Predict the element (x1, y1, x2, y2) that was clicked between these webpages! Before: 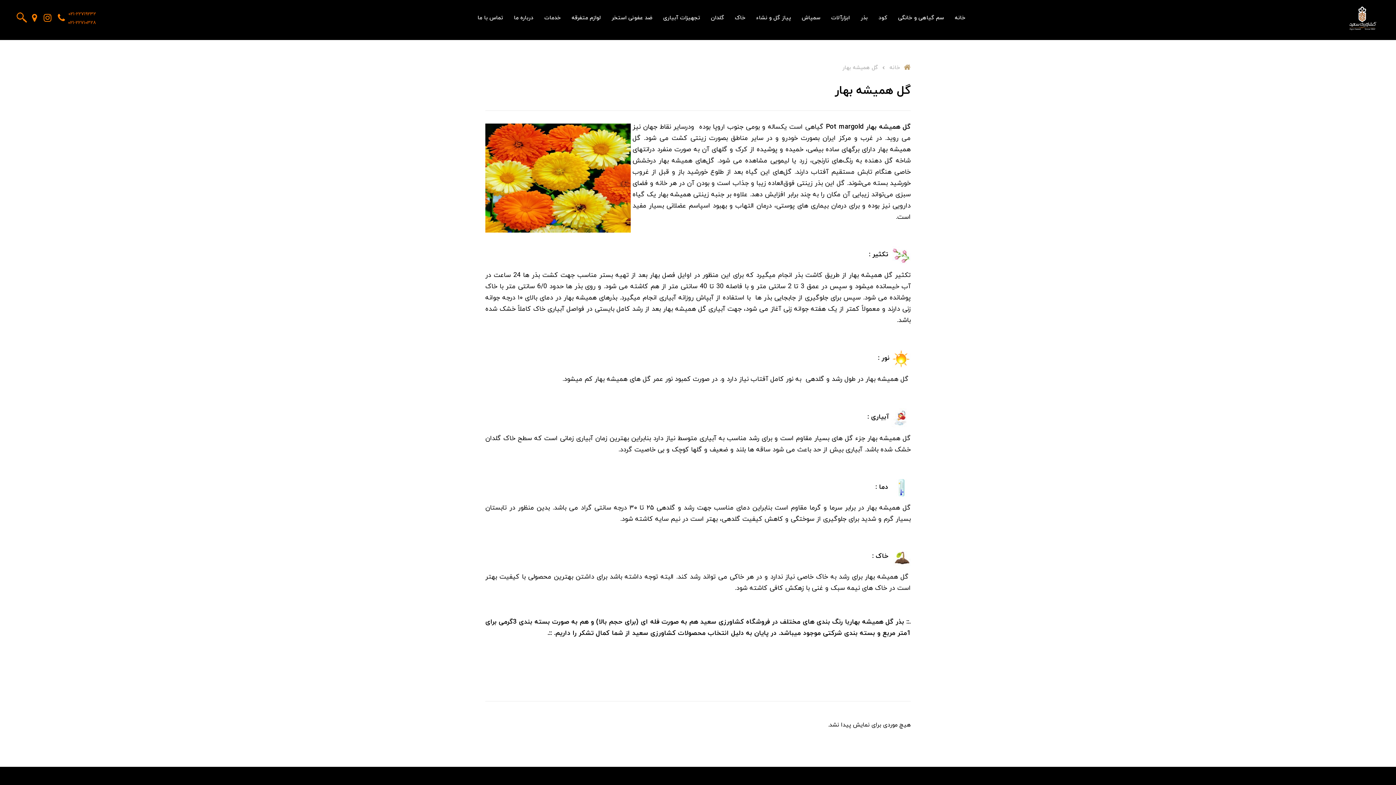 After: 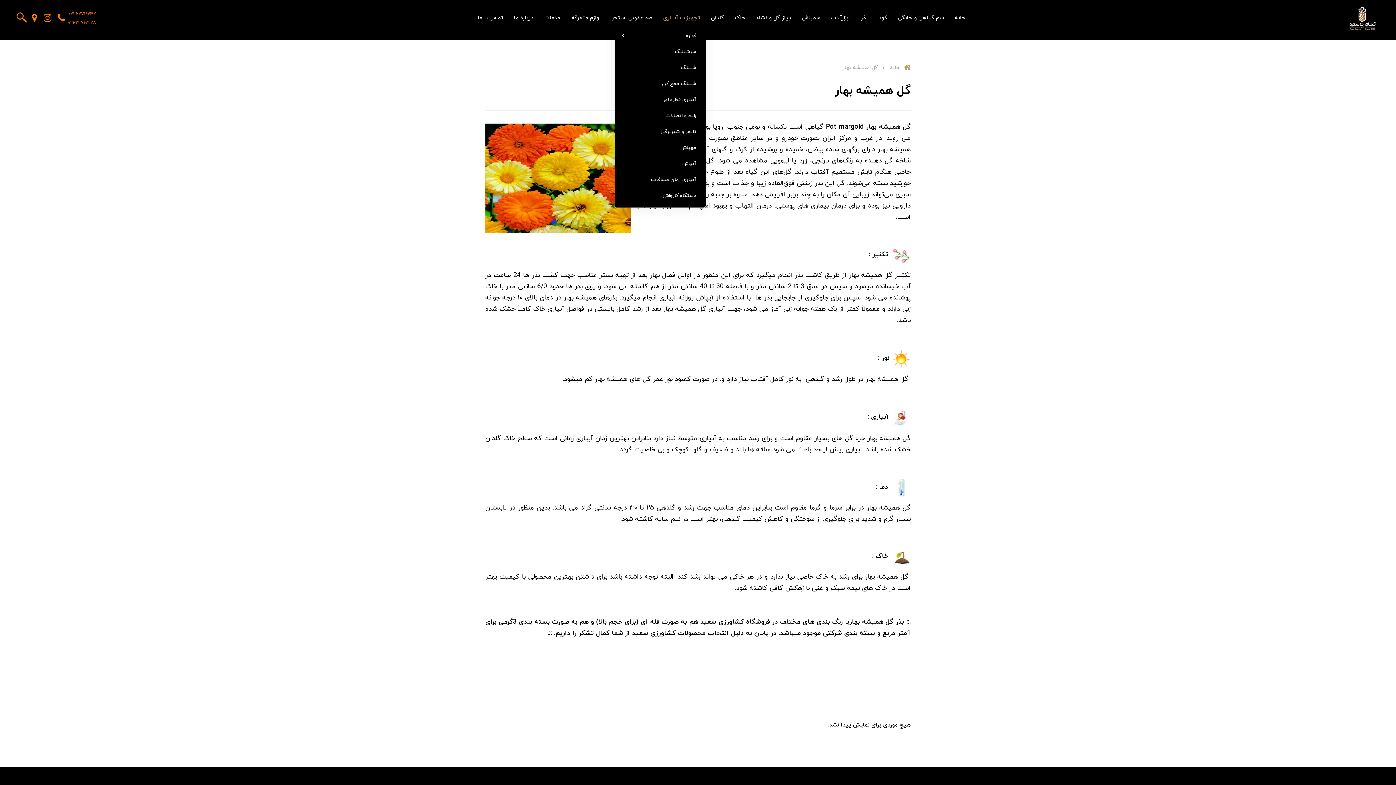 Action: label: تجهیزات آبیاری bbox: (658, 11, 705, 24)